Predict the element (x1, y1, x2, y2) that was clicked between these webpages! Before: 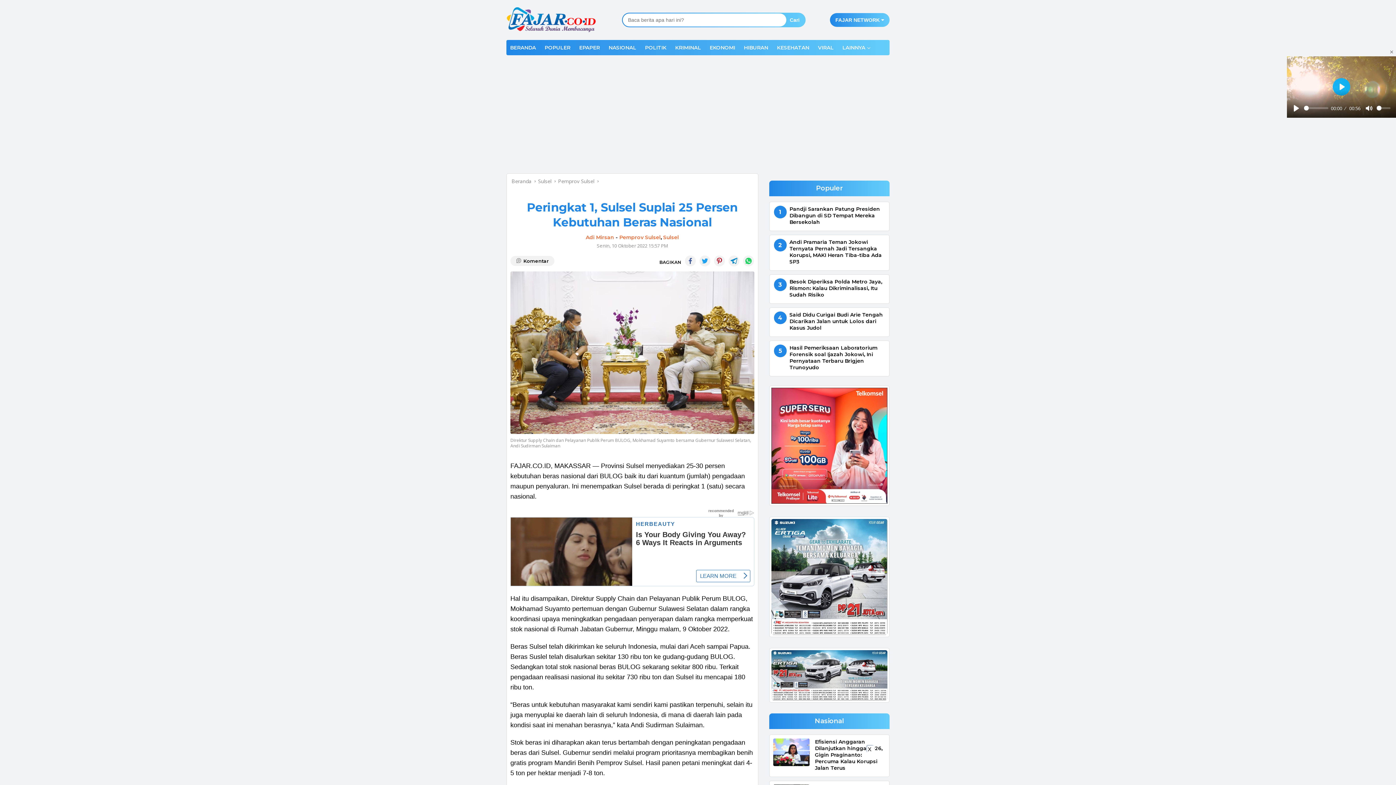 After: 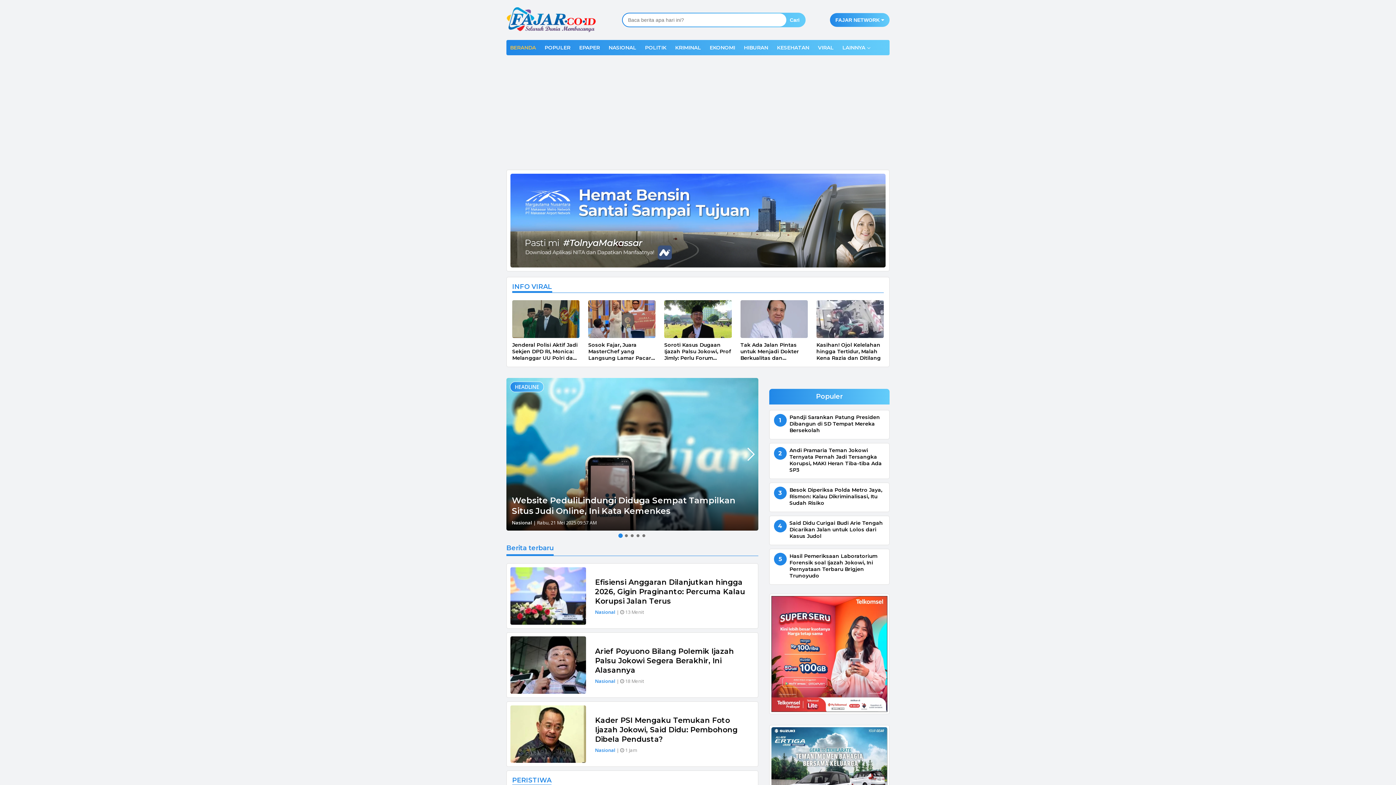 Action: bbox: (511, 177, 531, 184) label: Beranda